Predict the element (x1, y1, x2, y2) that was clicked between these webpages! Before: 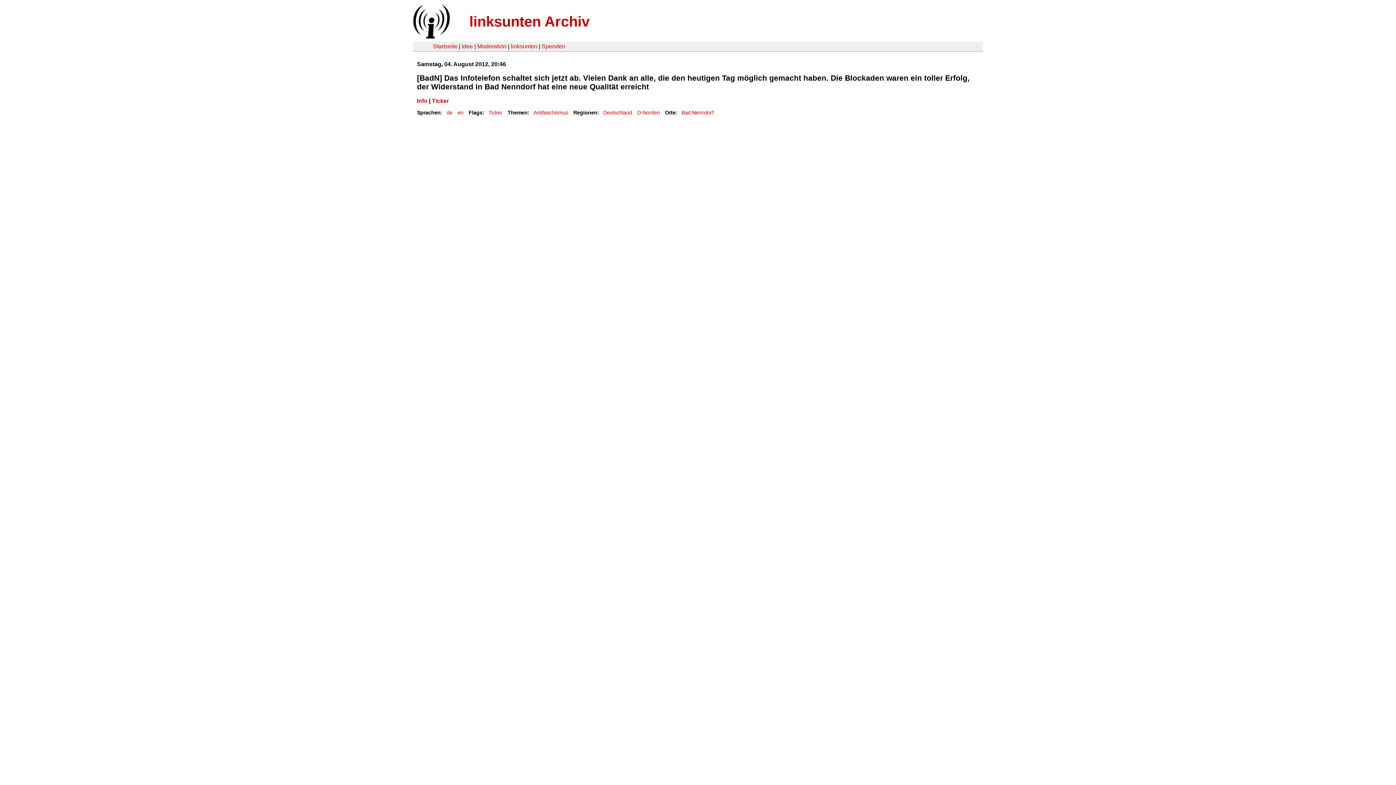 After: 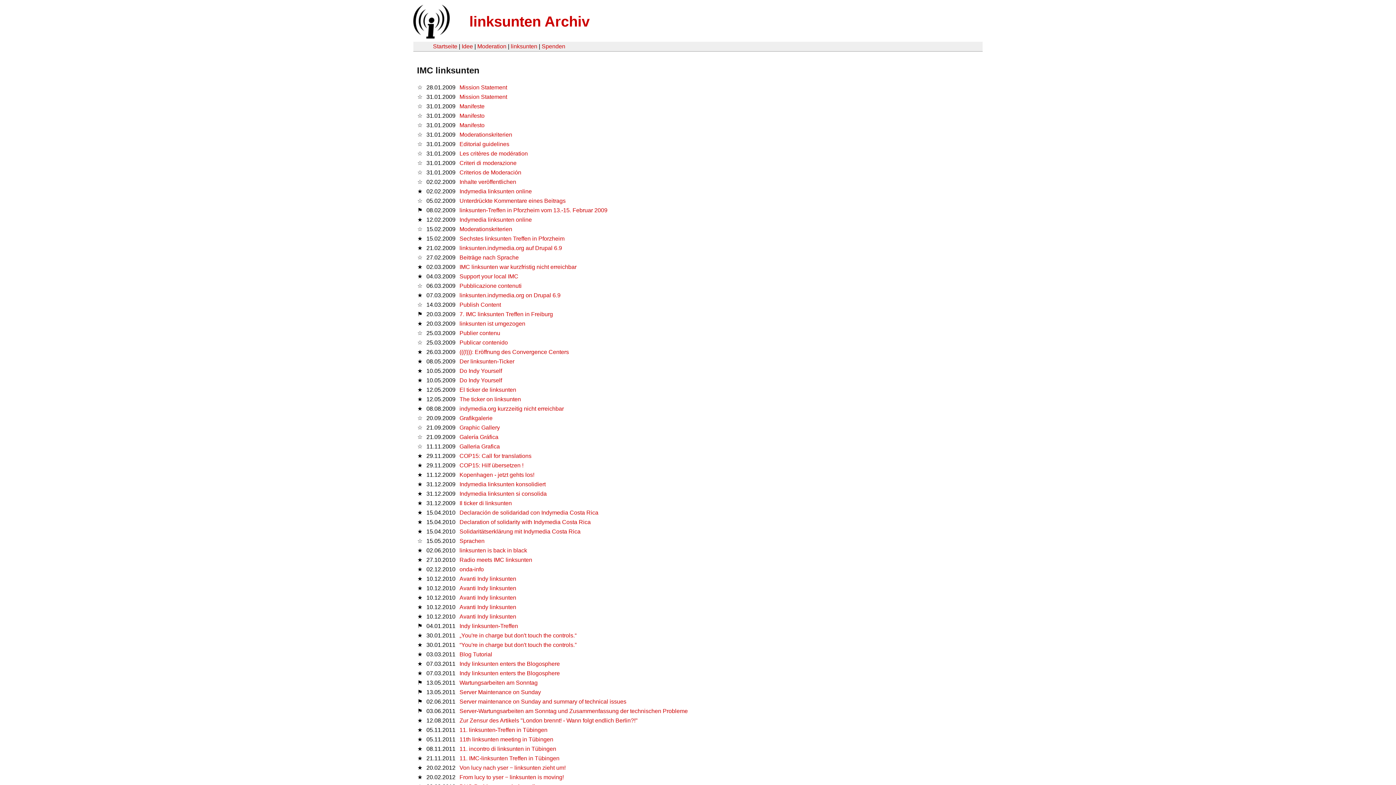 Action: bbox: (510, 43, 537, 49) label: linksunten